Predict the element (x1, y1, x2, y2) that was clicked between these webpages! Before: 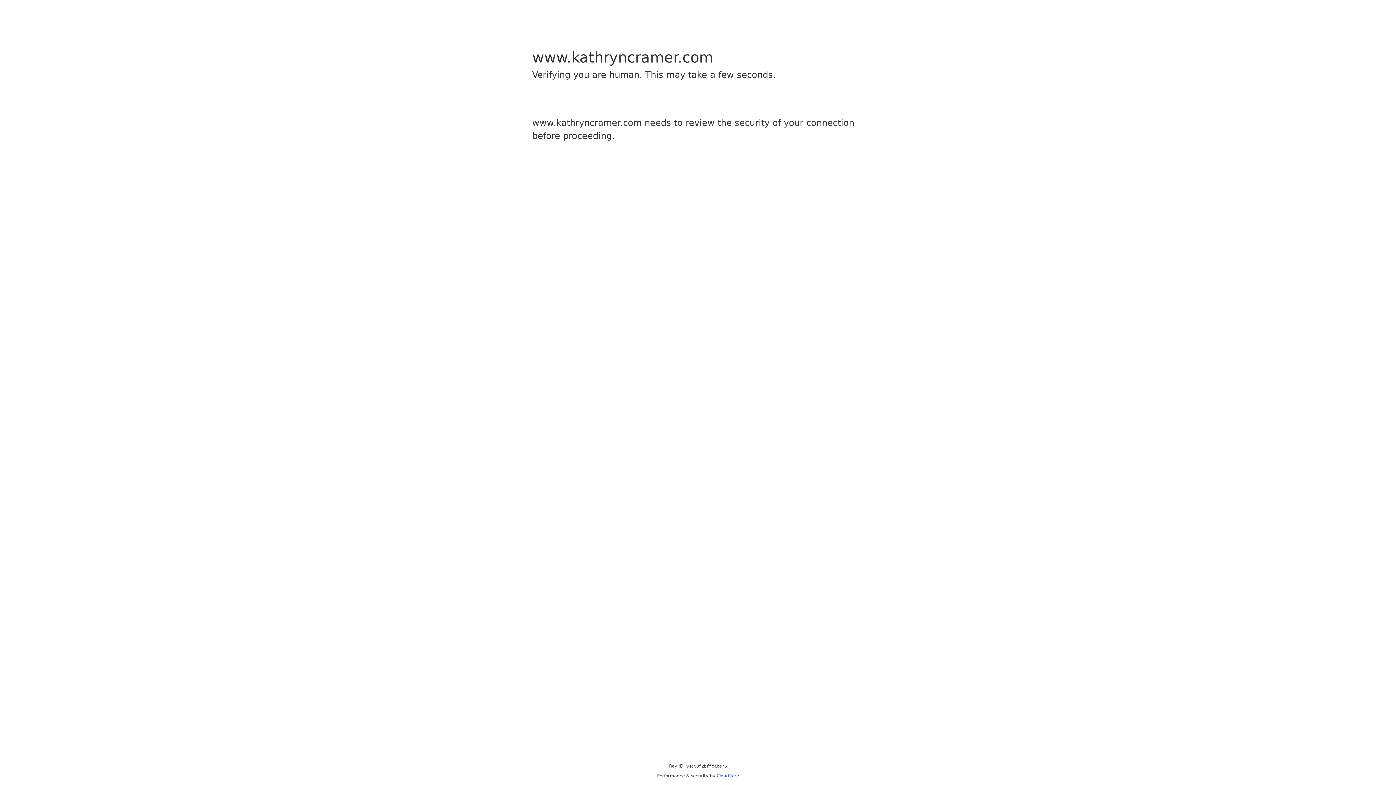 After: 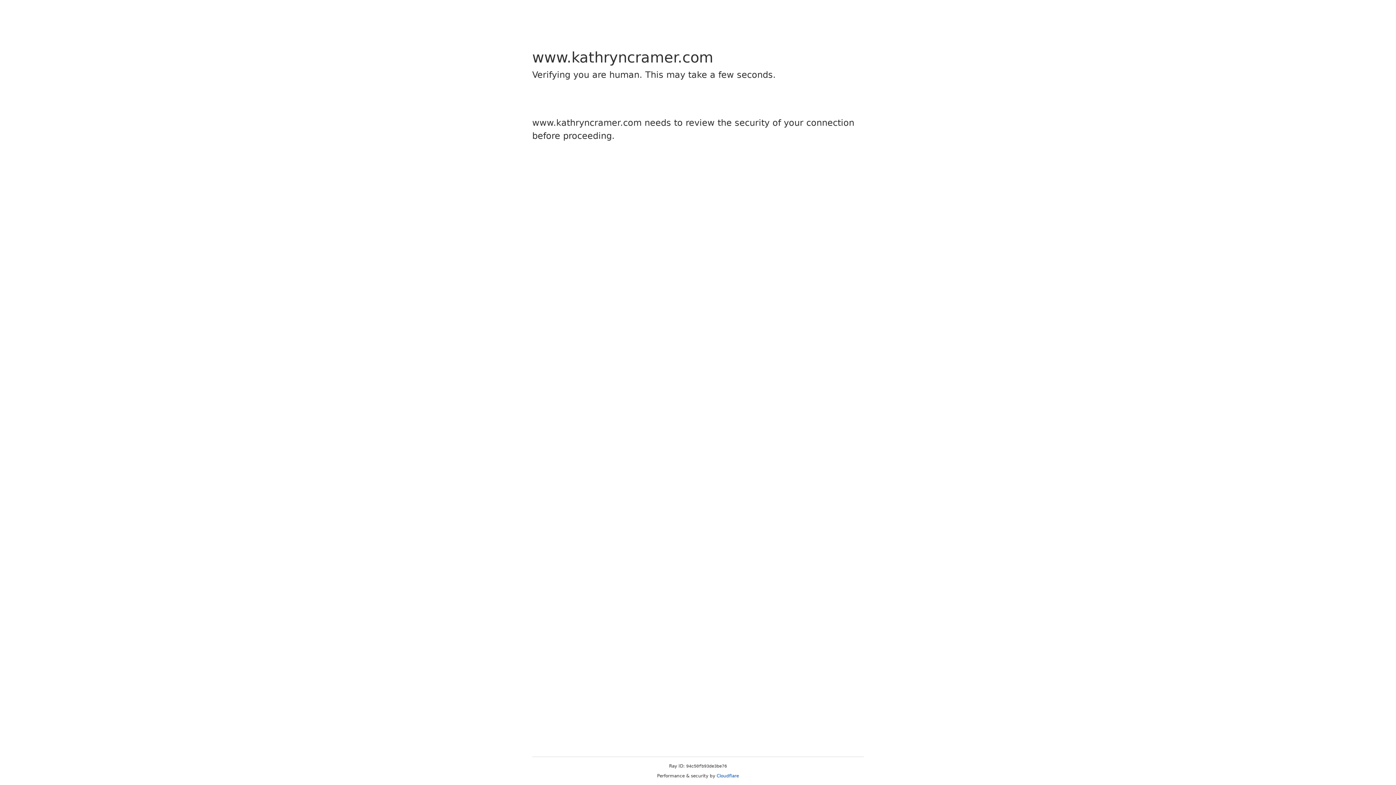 Action: bbox: (716, 773, 739, 778) label: Cloudflare